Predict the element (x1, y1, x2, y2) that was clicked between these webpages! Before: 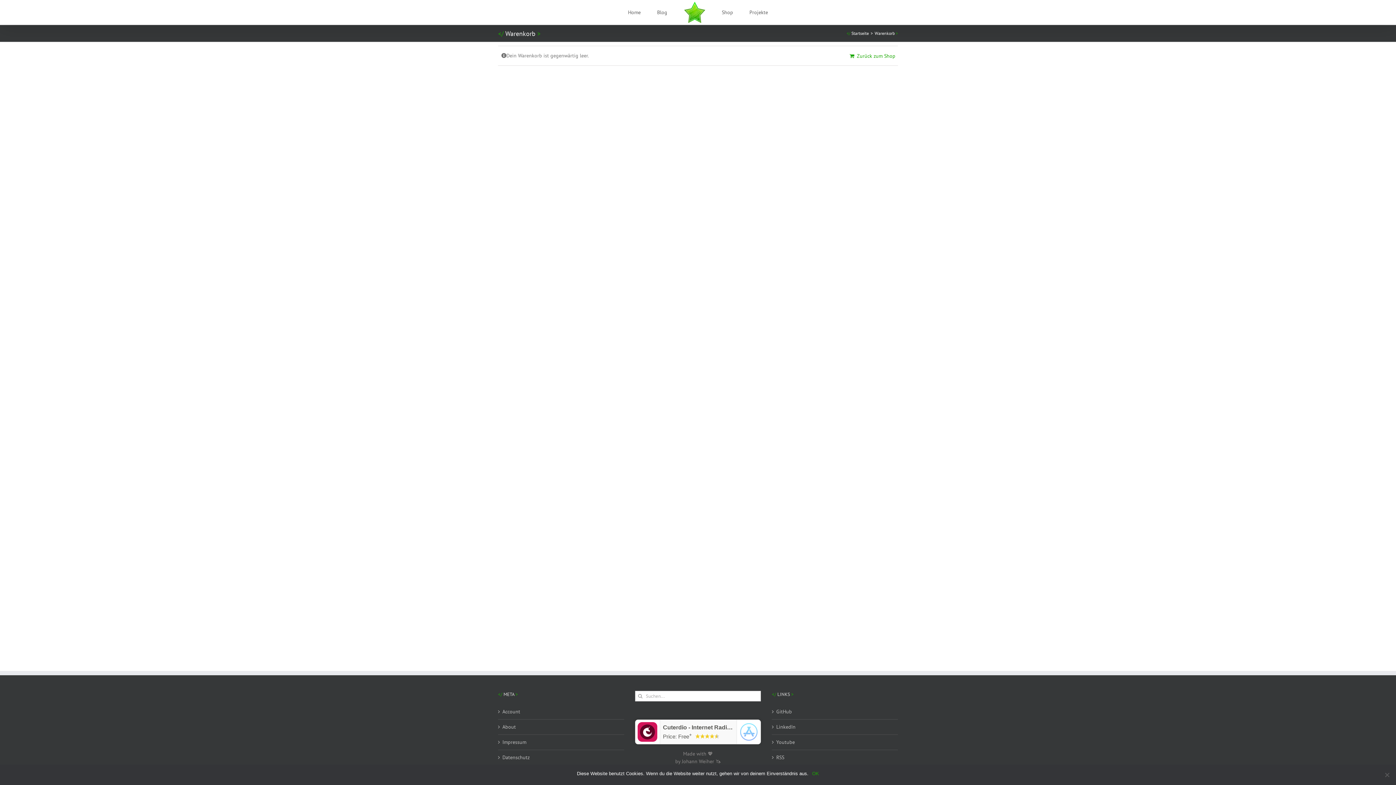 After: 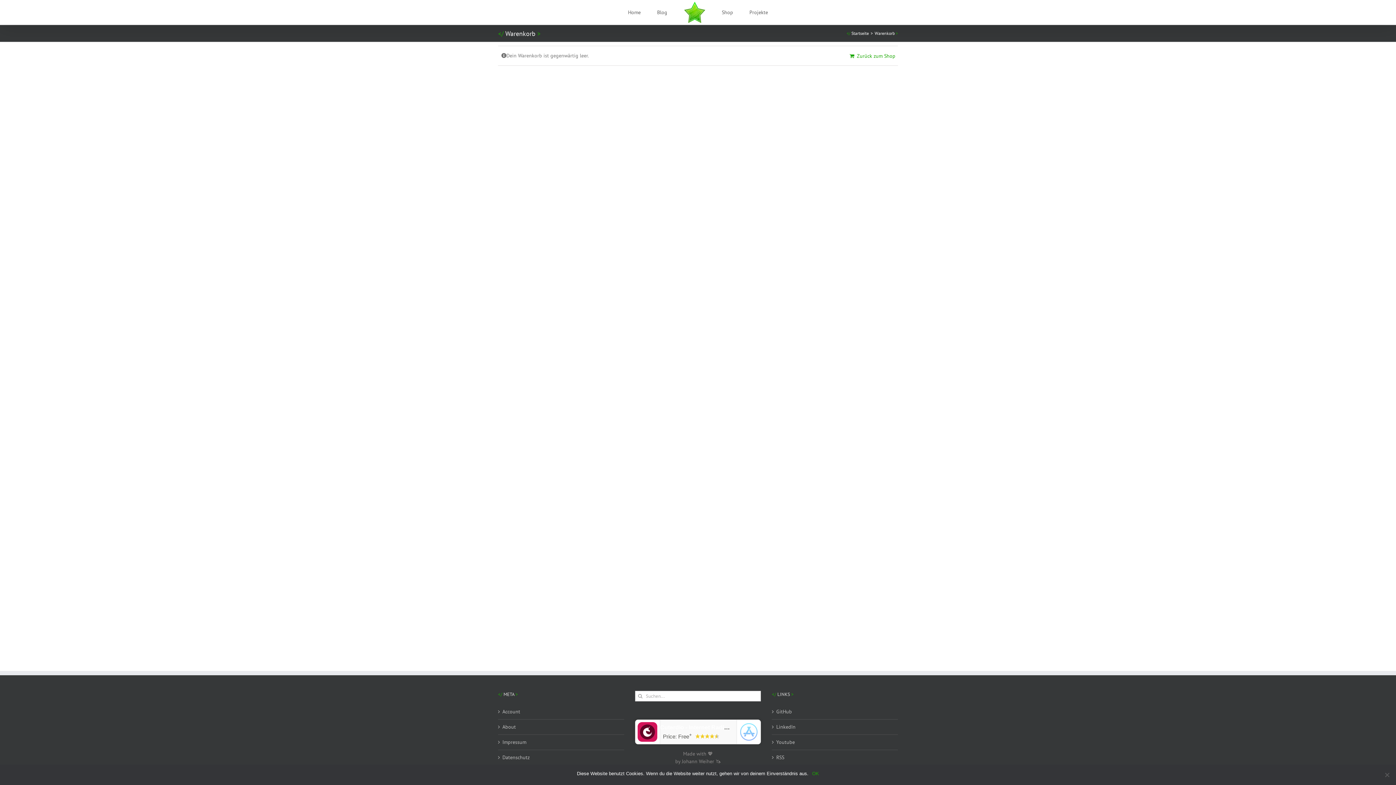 Action: bbox: (663, 724, 743, 730) label: ‎Cuterdio - Internet Radio App